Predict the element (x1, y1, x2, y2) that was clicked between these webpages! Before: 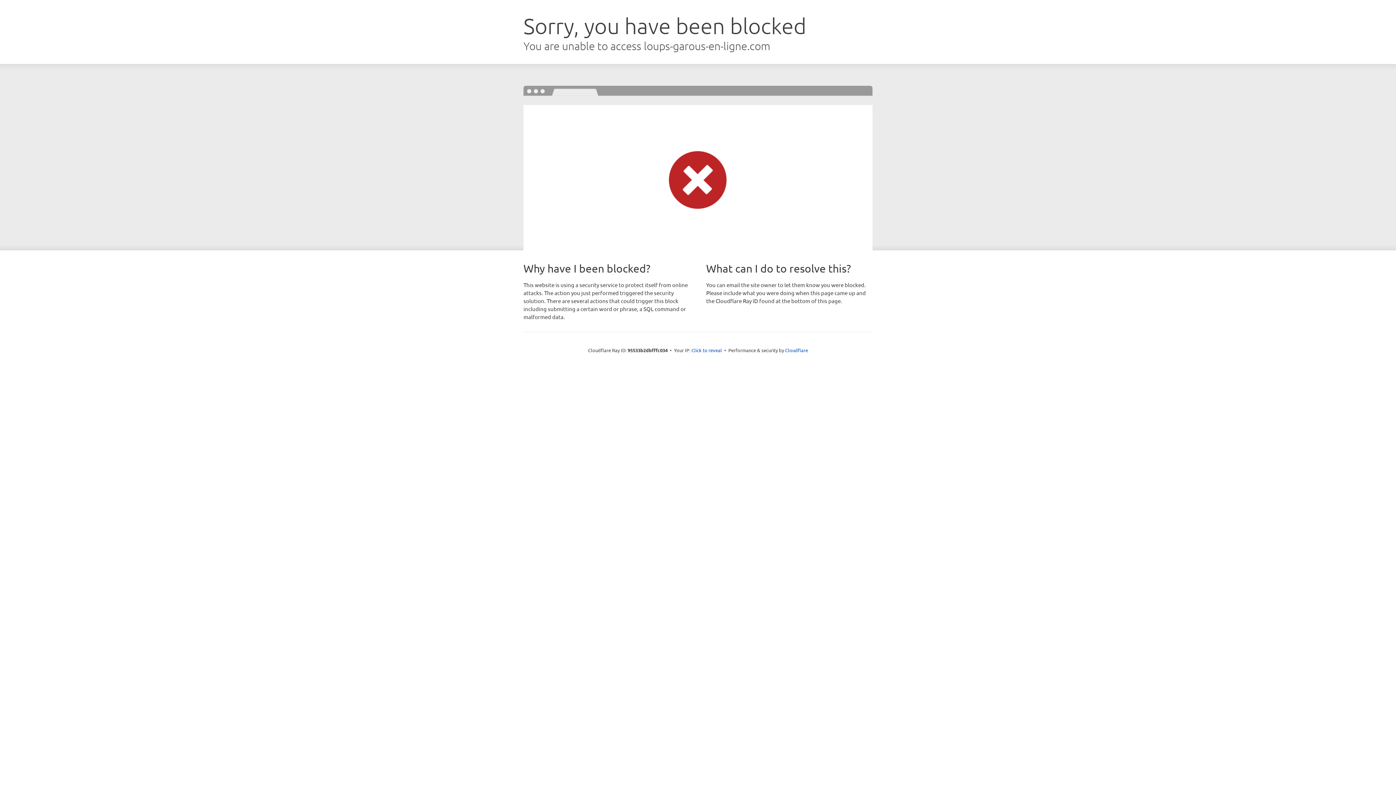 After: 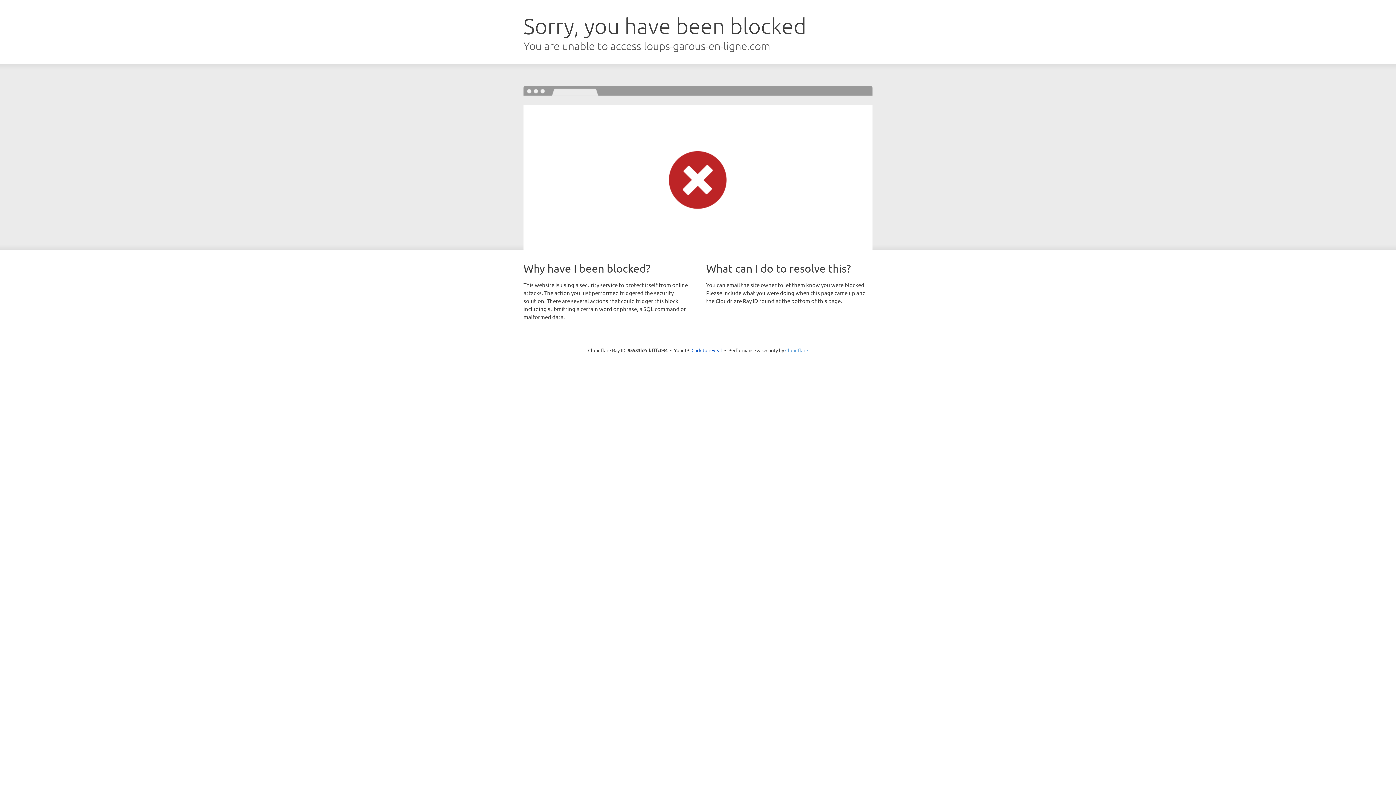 Action: bbox: (785, 347, 808, 353) label: Cloudflare